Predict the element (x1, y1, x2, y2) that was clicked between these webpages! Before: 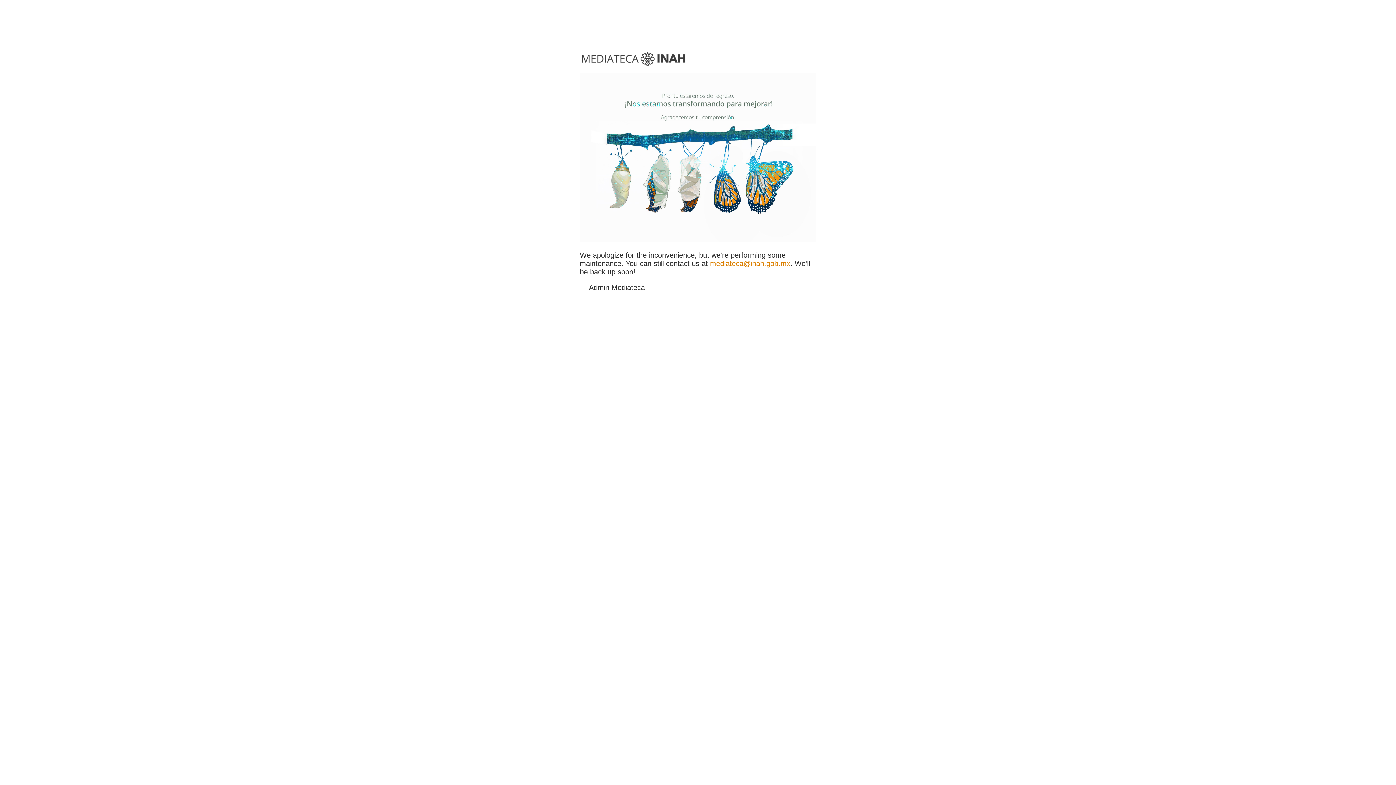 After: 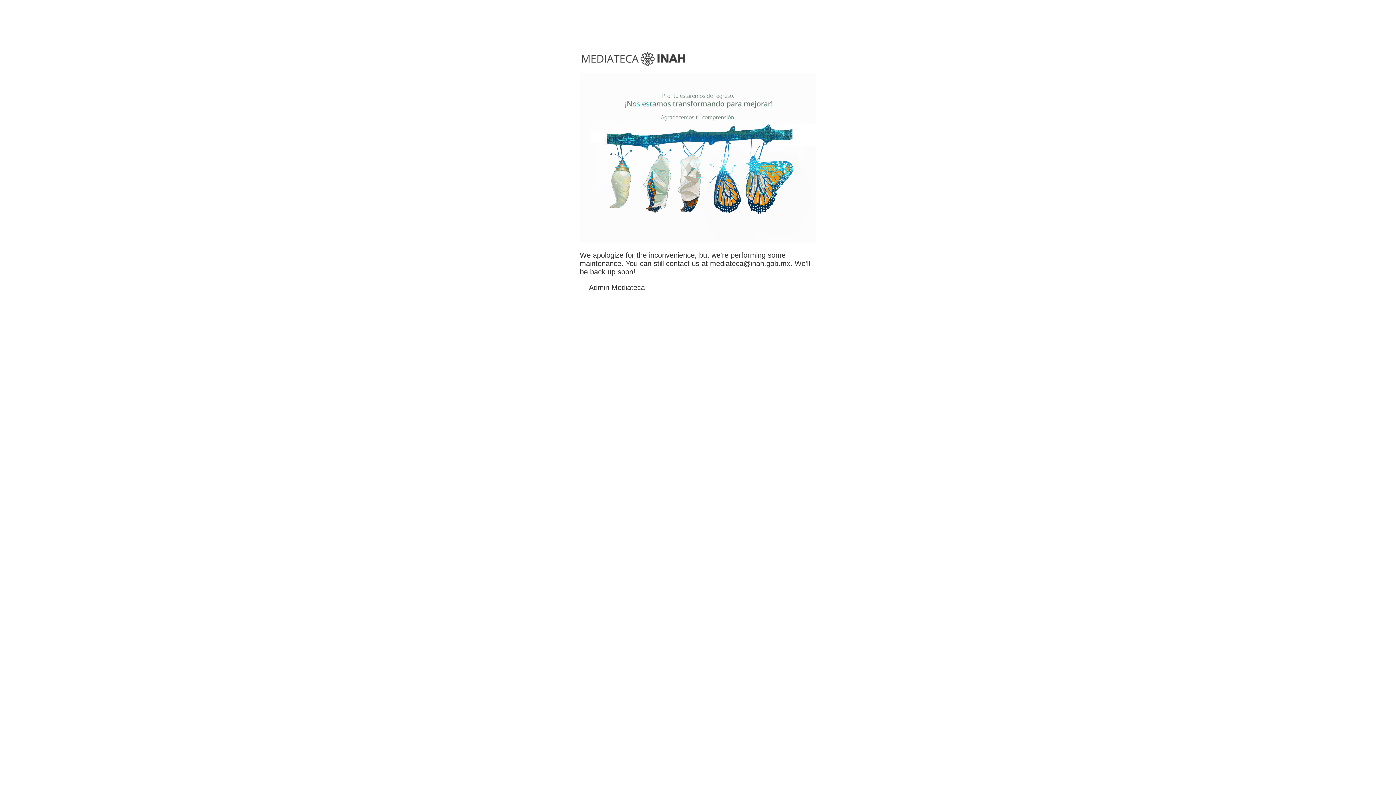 Action: label: mediateca@inah.gob.mx bbox: (710, 259, 790, 267)